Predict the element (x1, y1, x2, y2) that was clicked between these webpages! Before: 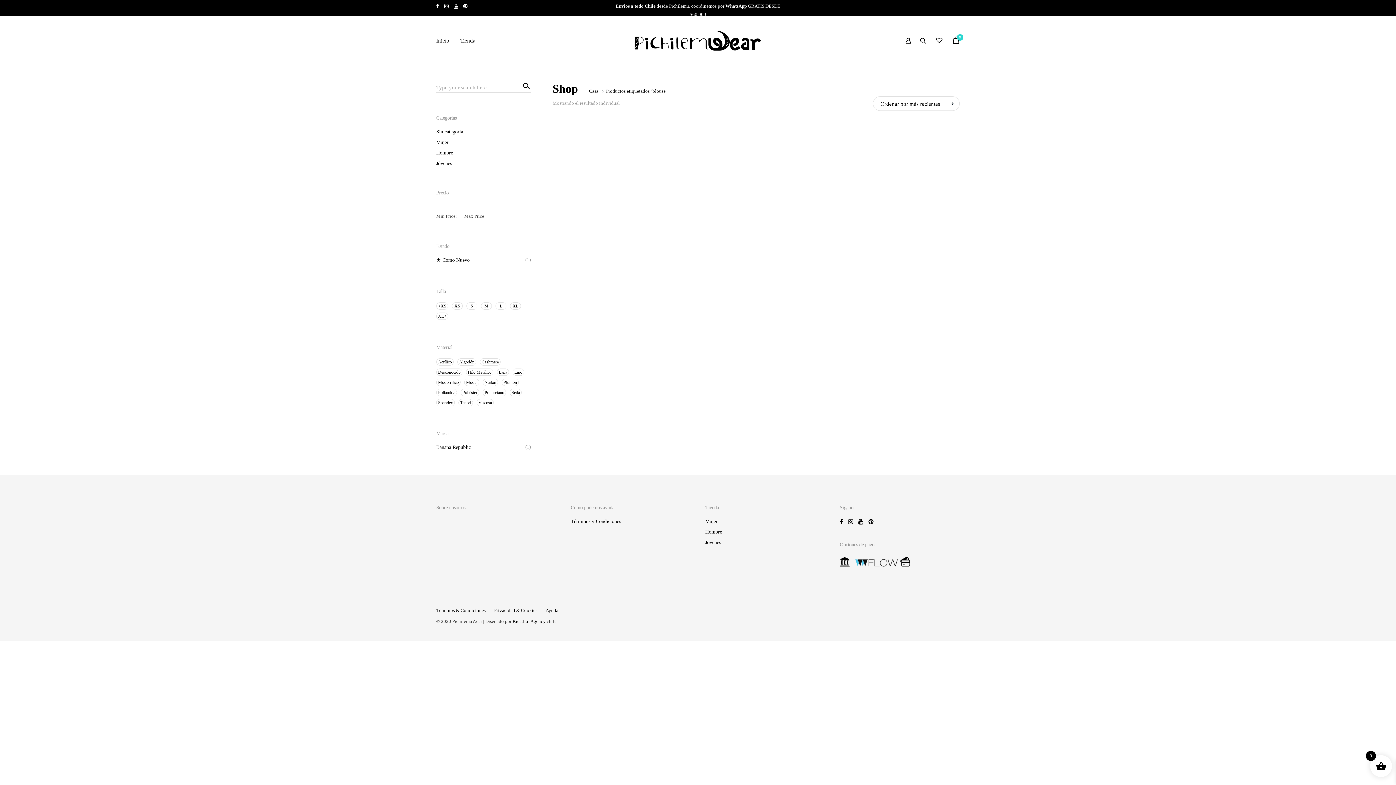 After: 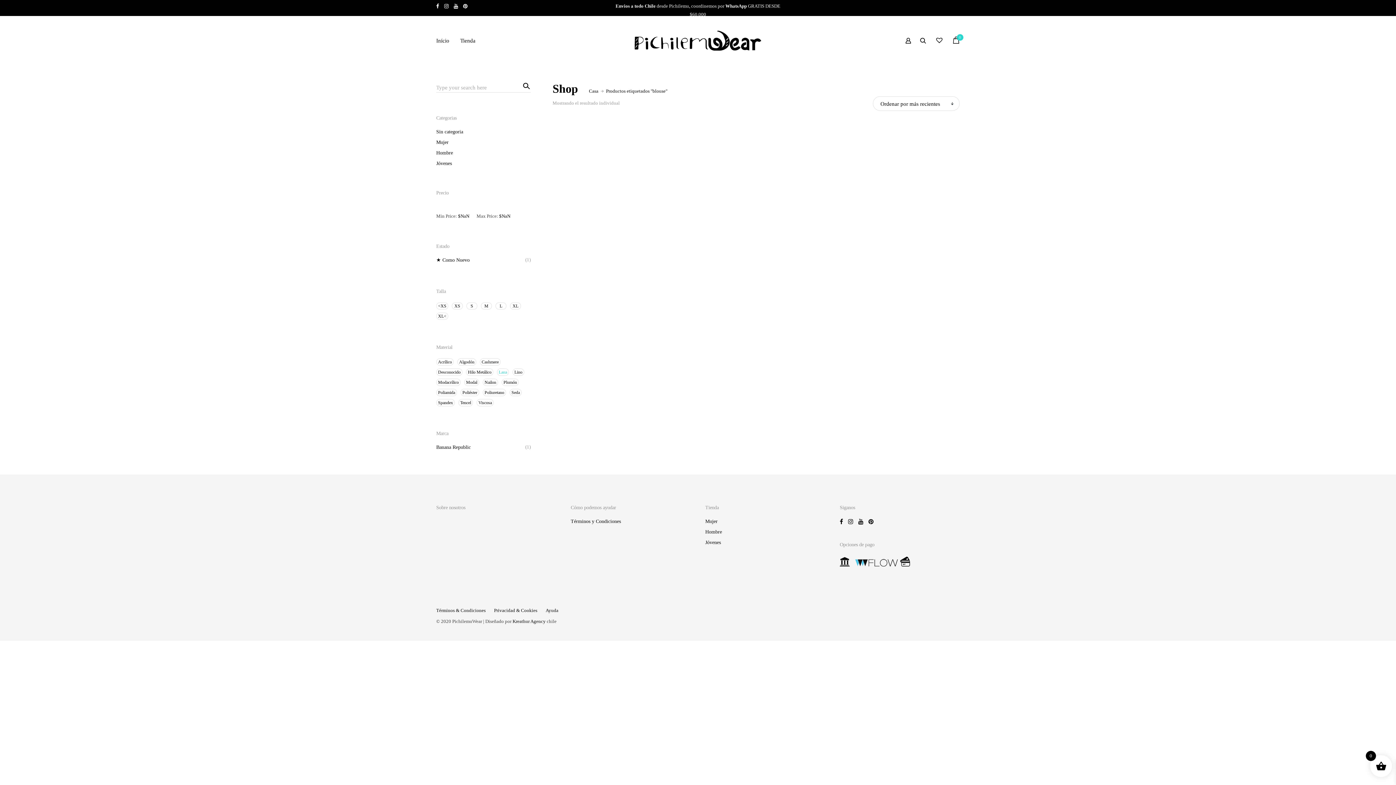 Action: label: Lana bbox: (497, 368, 509, 375)